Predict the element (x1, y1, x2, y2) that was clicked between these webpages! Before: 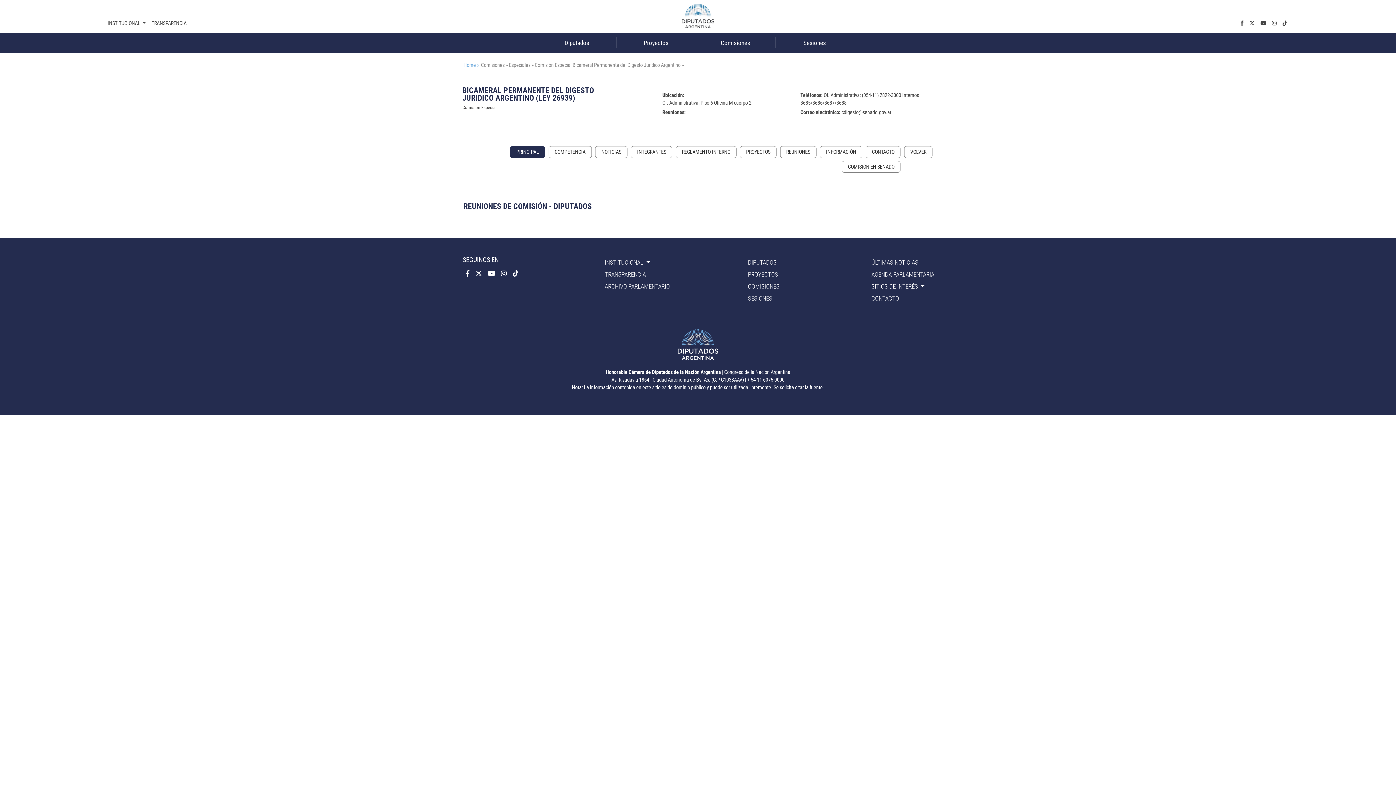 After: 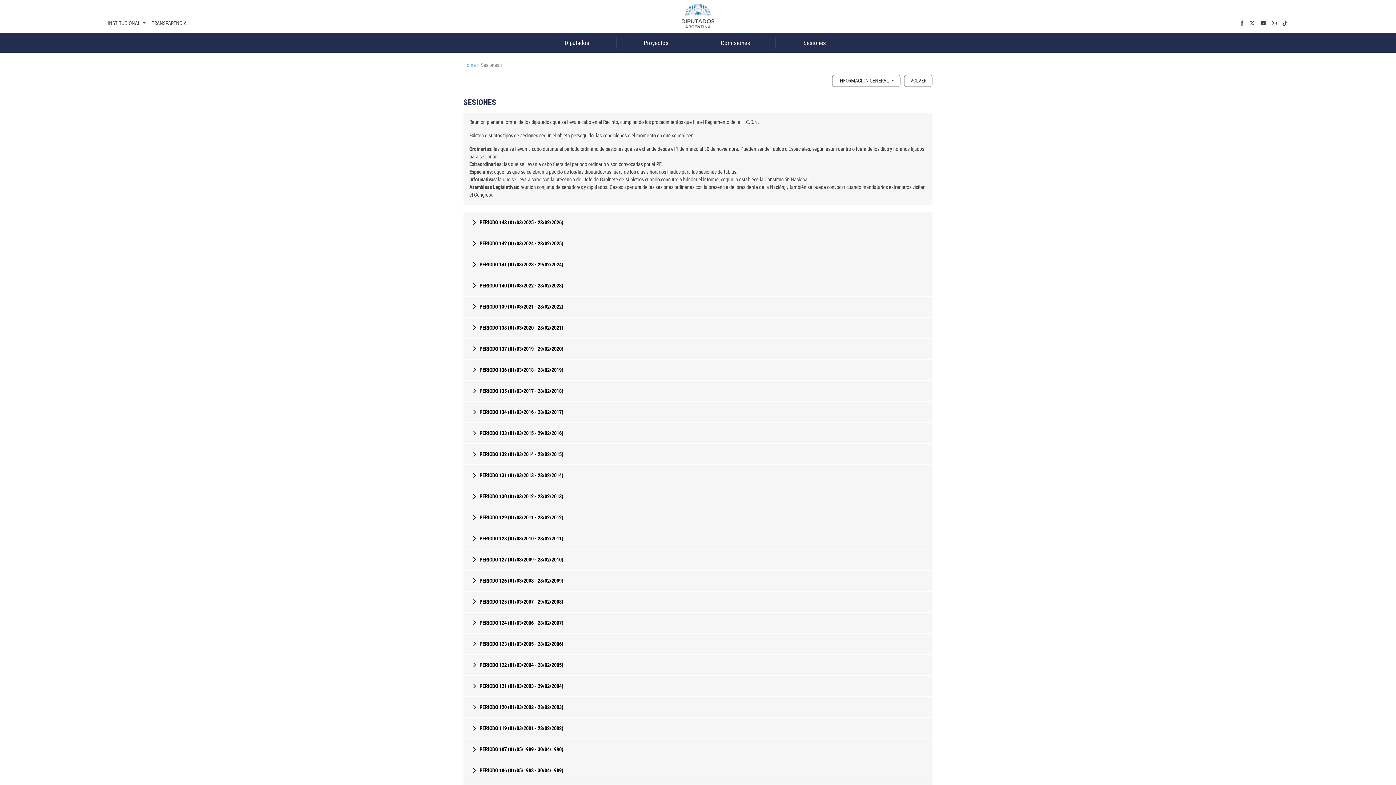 Action: label: Sesiones bbox: (775, 32, 854, 52)